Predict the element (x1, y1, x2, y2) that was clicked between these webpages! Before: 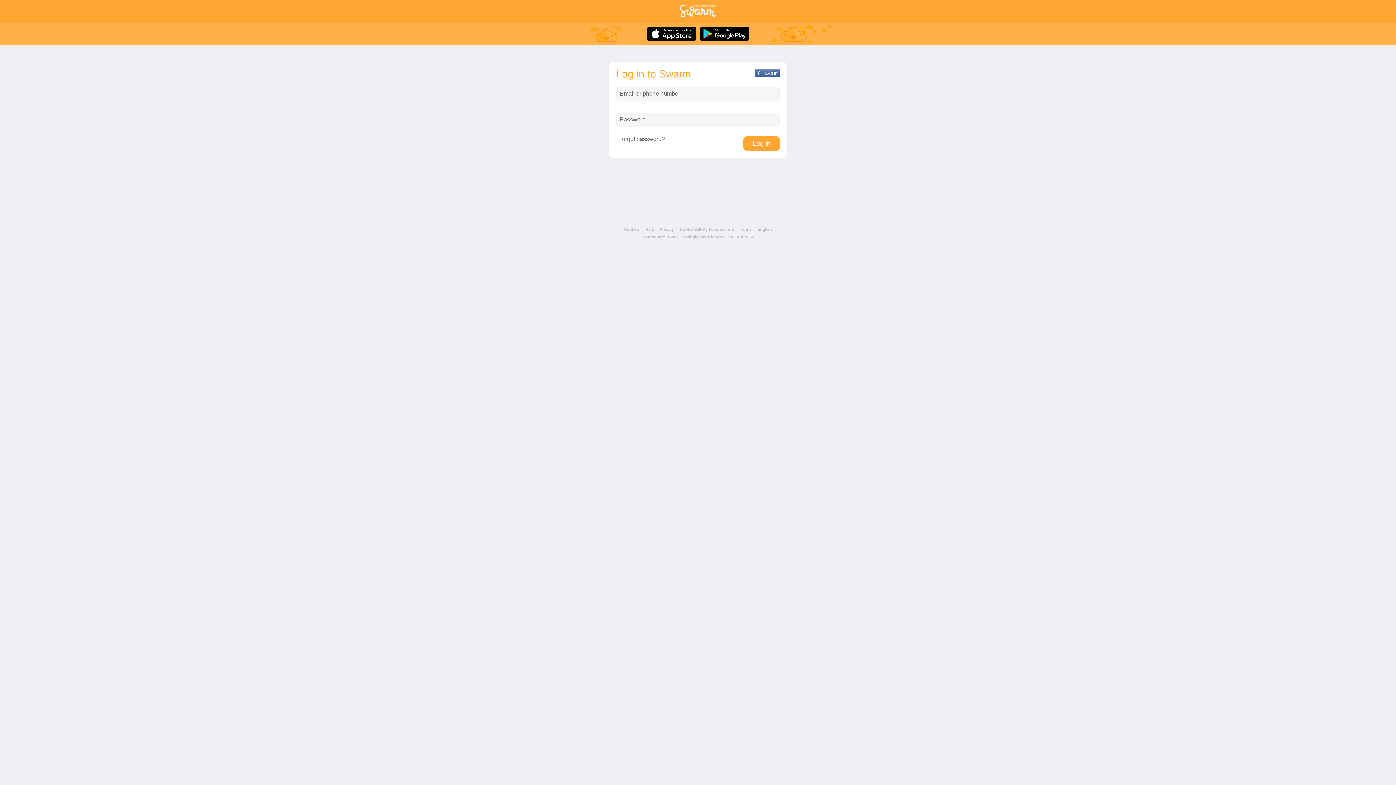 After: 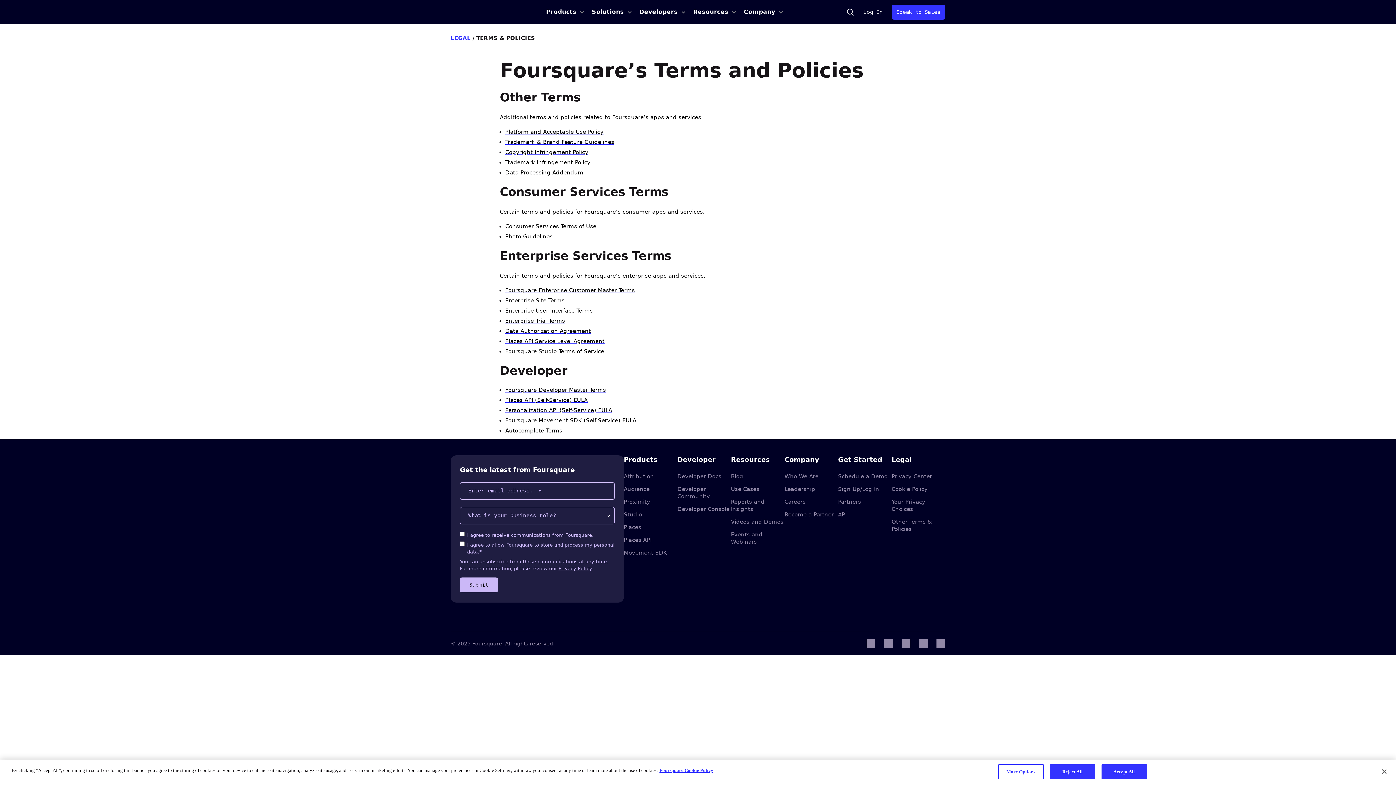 Action: bbox: (739, 227, 752, 231) label: Terms